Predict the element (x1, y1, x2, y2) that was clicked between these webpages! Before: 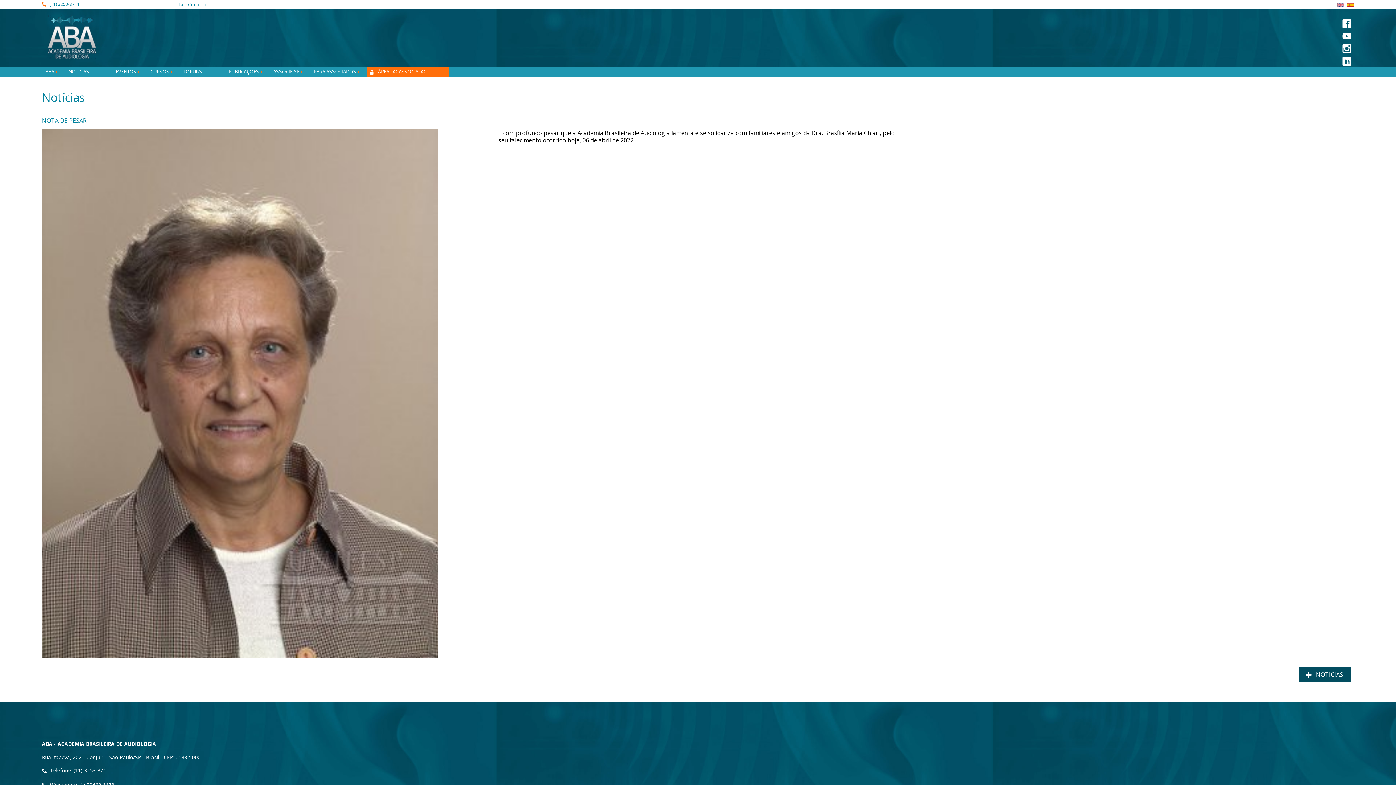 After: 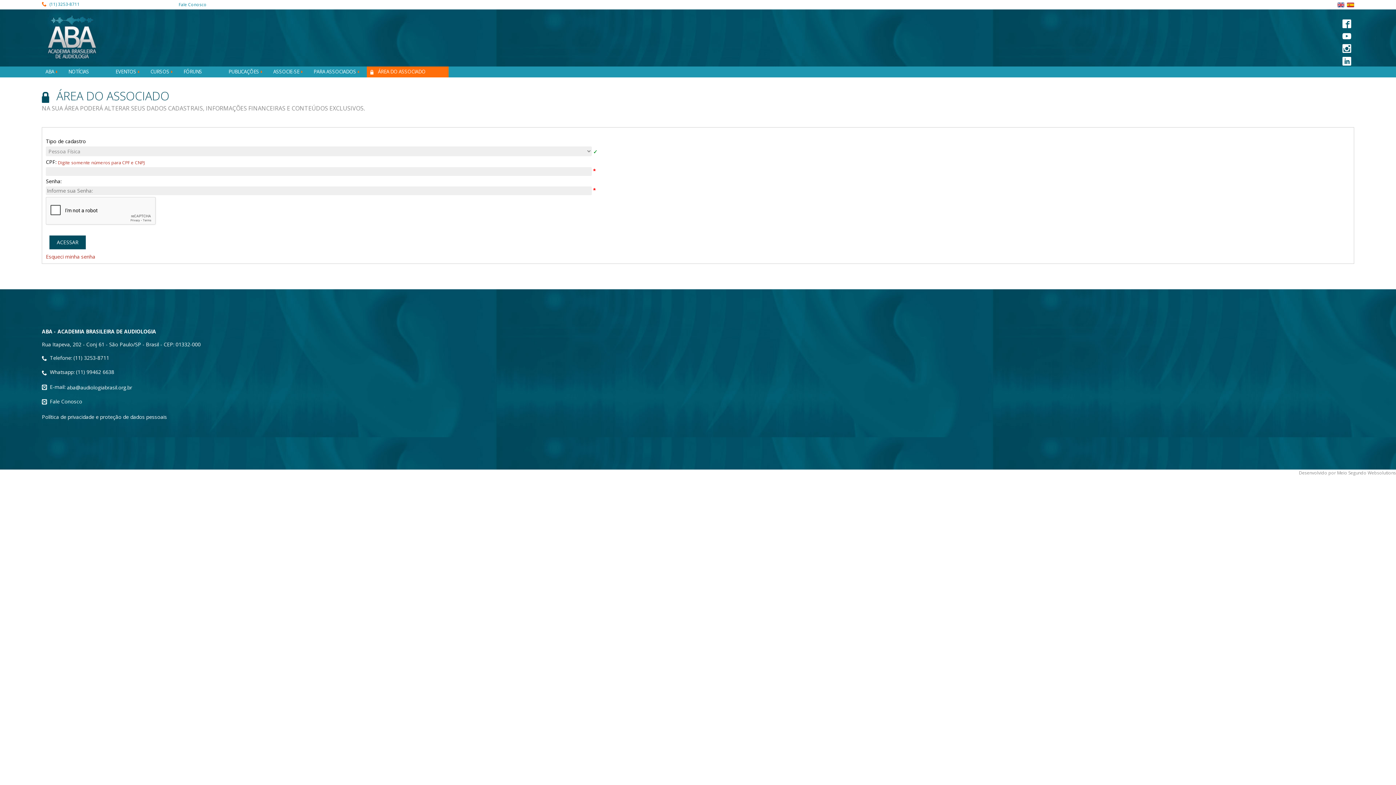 Action: bbox: (366, 66, 429, 77) label: ÁREA DO ASSOCIADO